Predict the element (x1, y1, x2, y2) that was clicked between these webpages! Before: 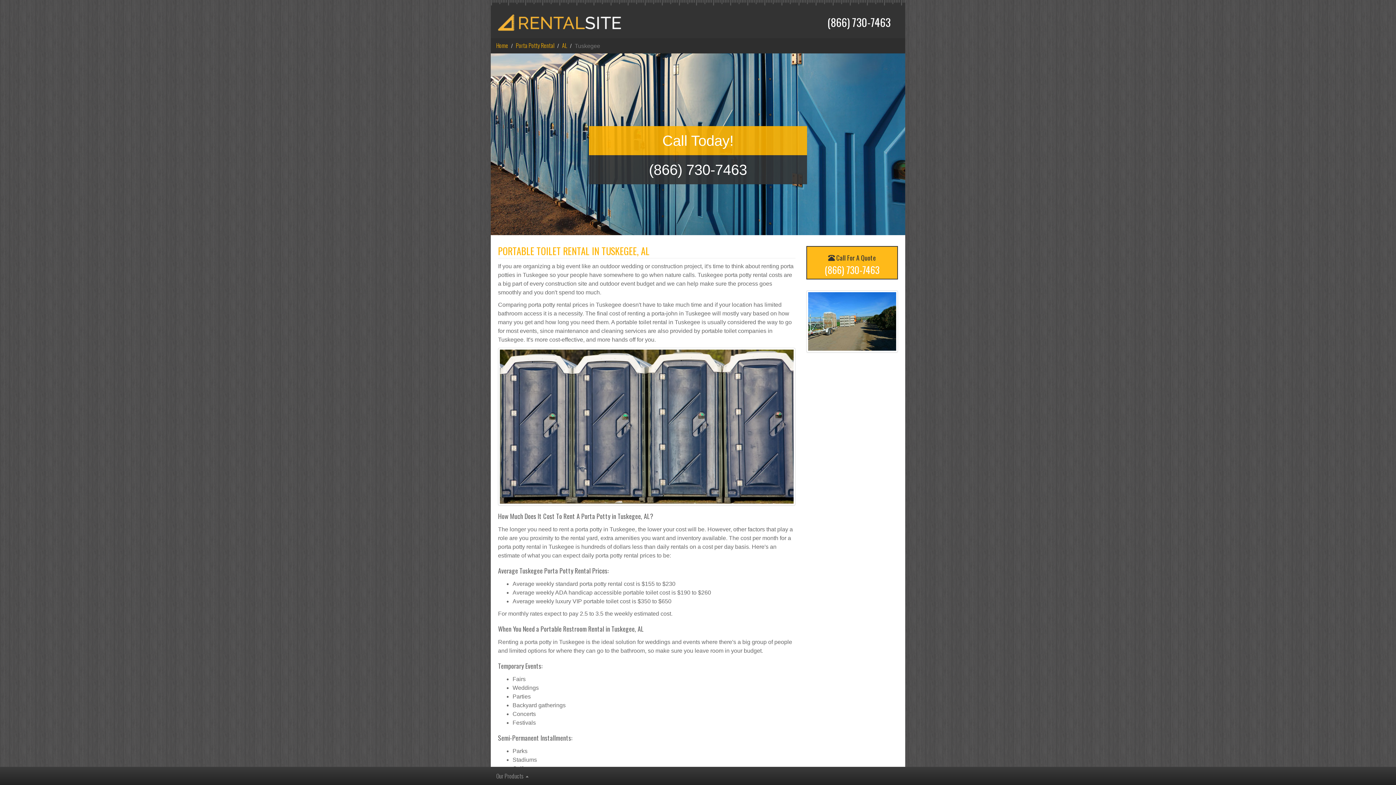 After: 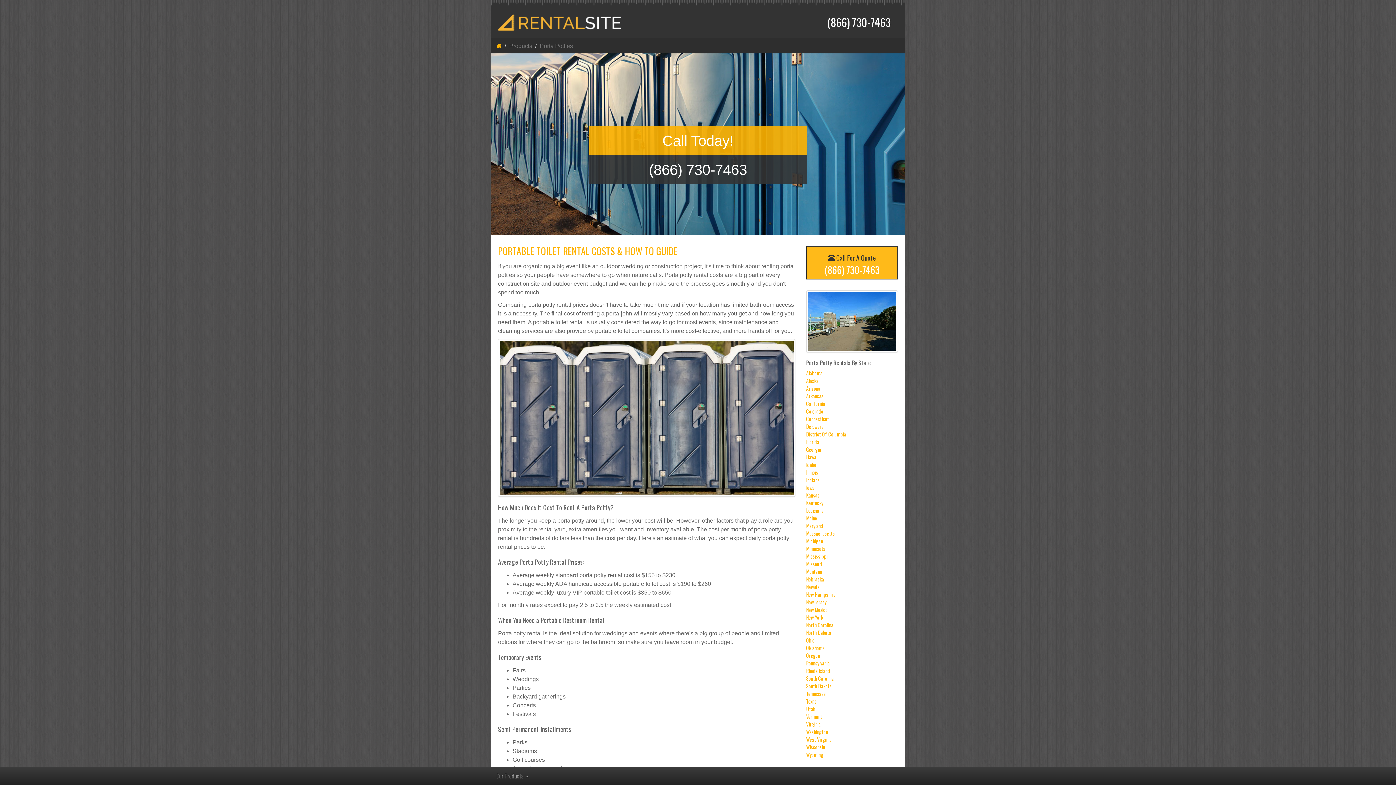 Action: bbox: (516, 41, 554, 49) label: Porta Potty Rental